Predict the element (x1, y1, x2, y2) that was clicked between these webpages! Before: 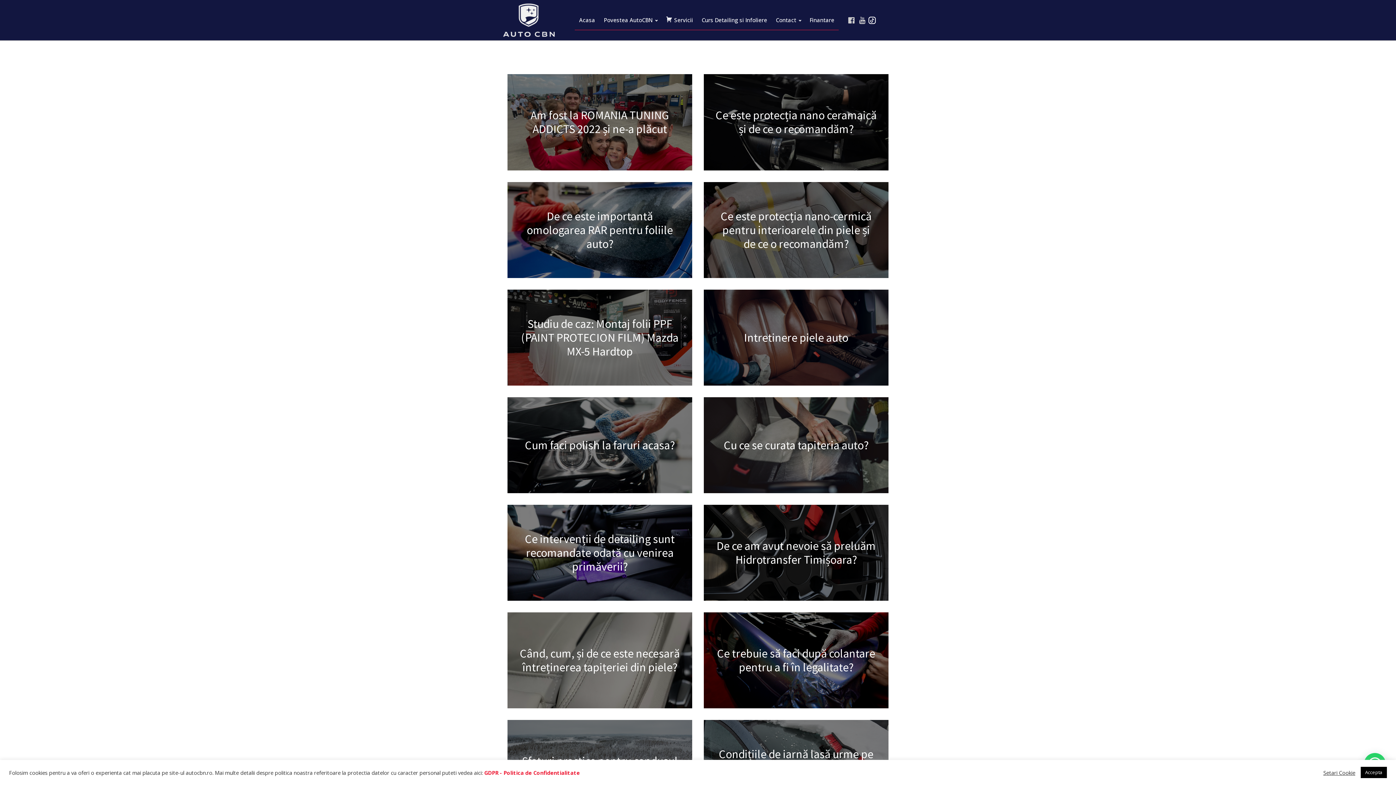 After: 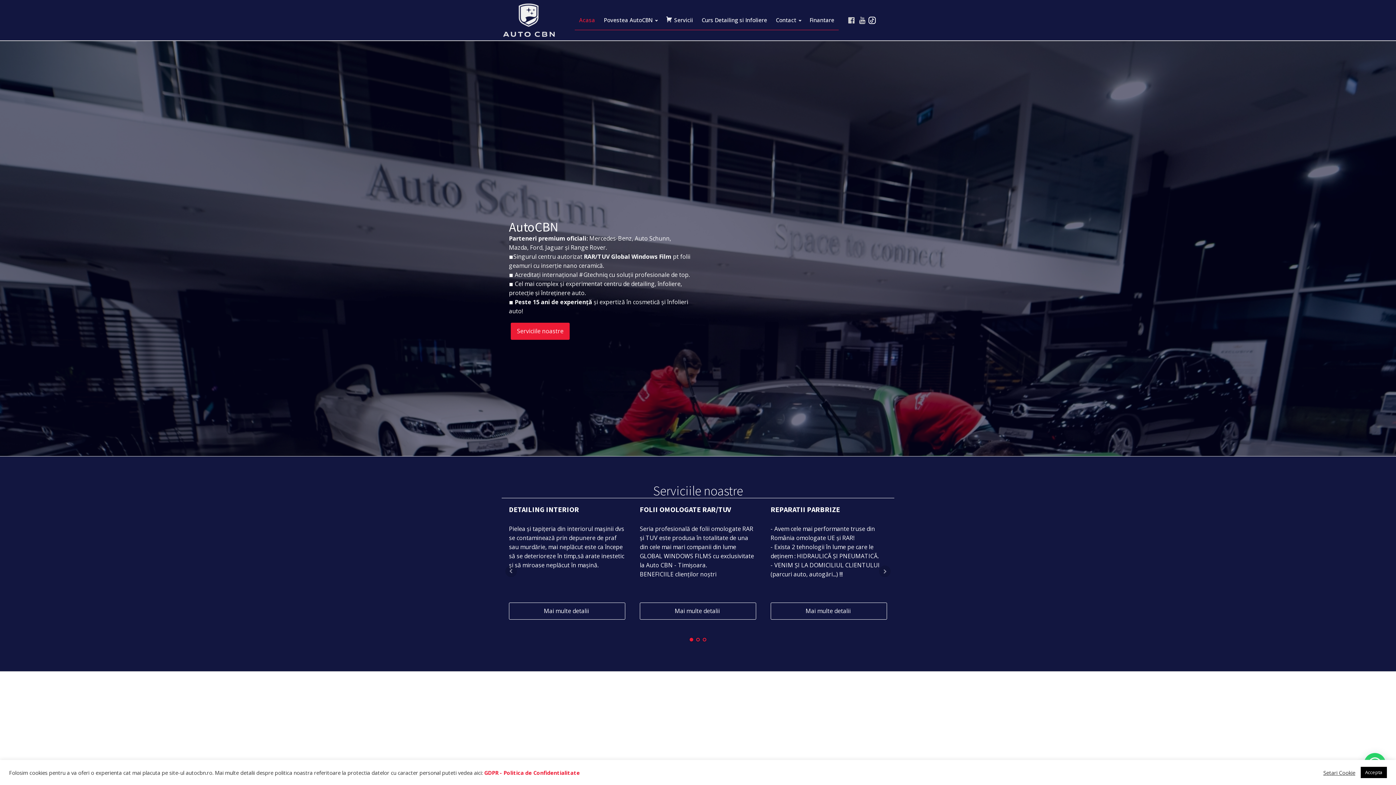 Action: bbox: (501, 1, 556, 38)